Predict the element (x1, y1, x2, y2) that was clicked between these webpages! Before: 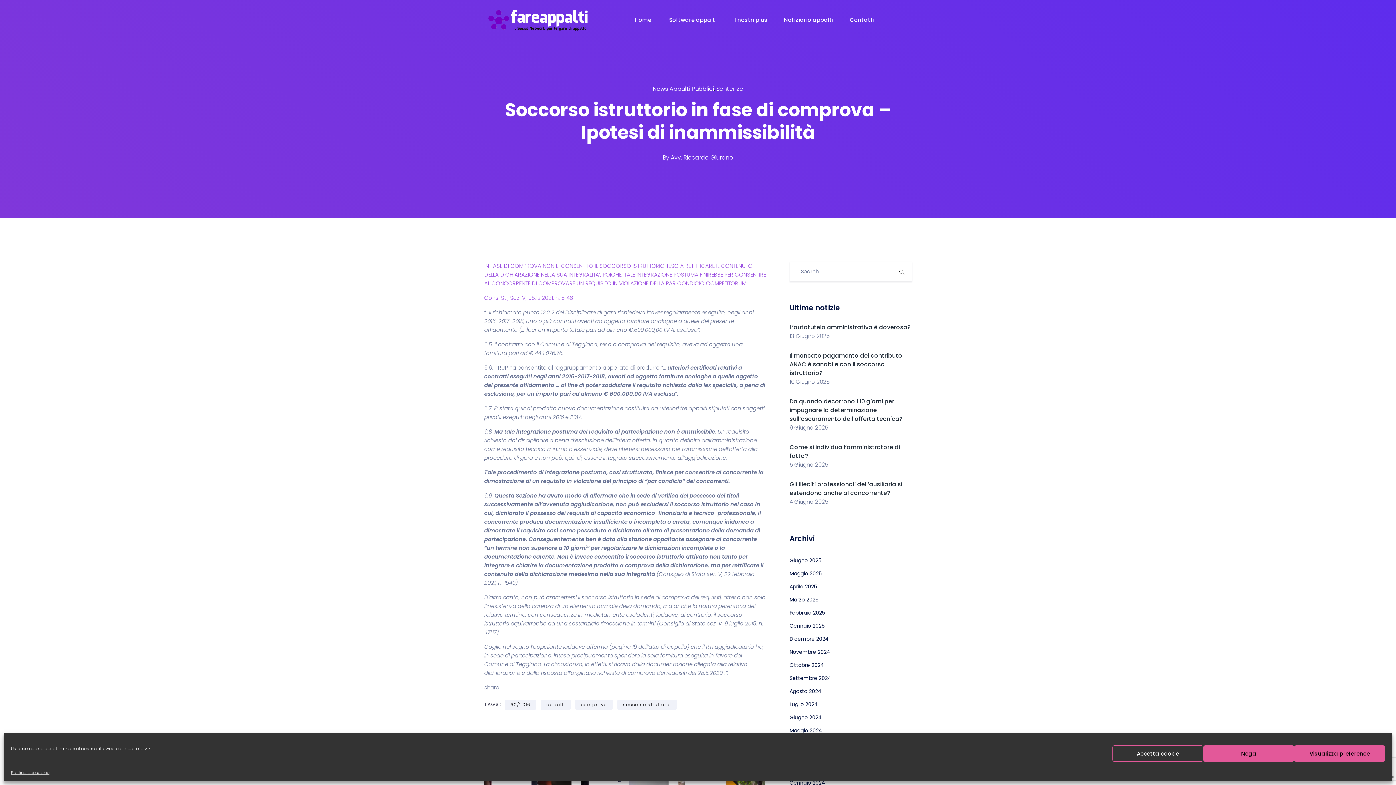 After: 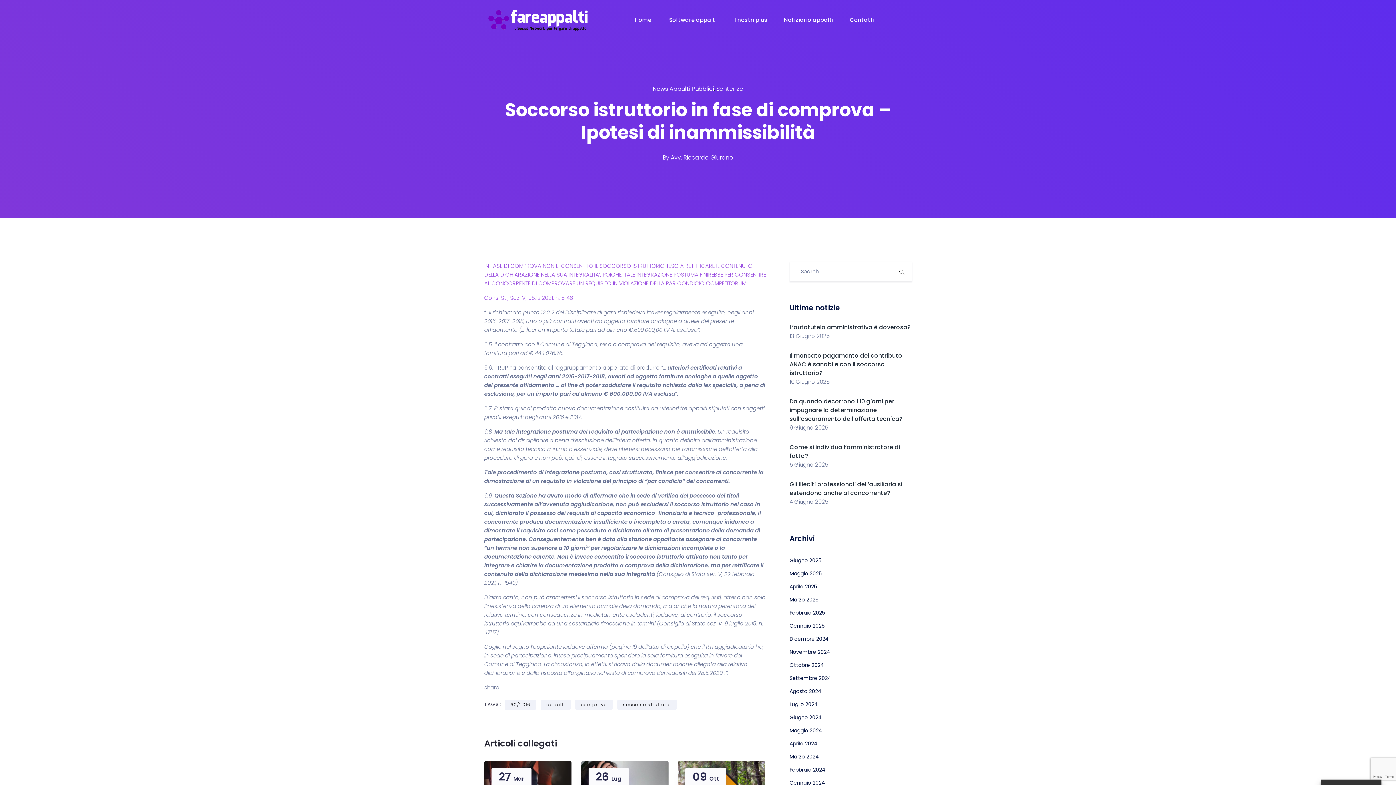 Action: bbox: (1112, 745, 1203, 762) label: Accetta cookie